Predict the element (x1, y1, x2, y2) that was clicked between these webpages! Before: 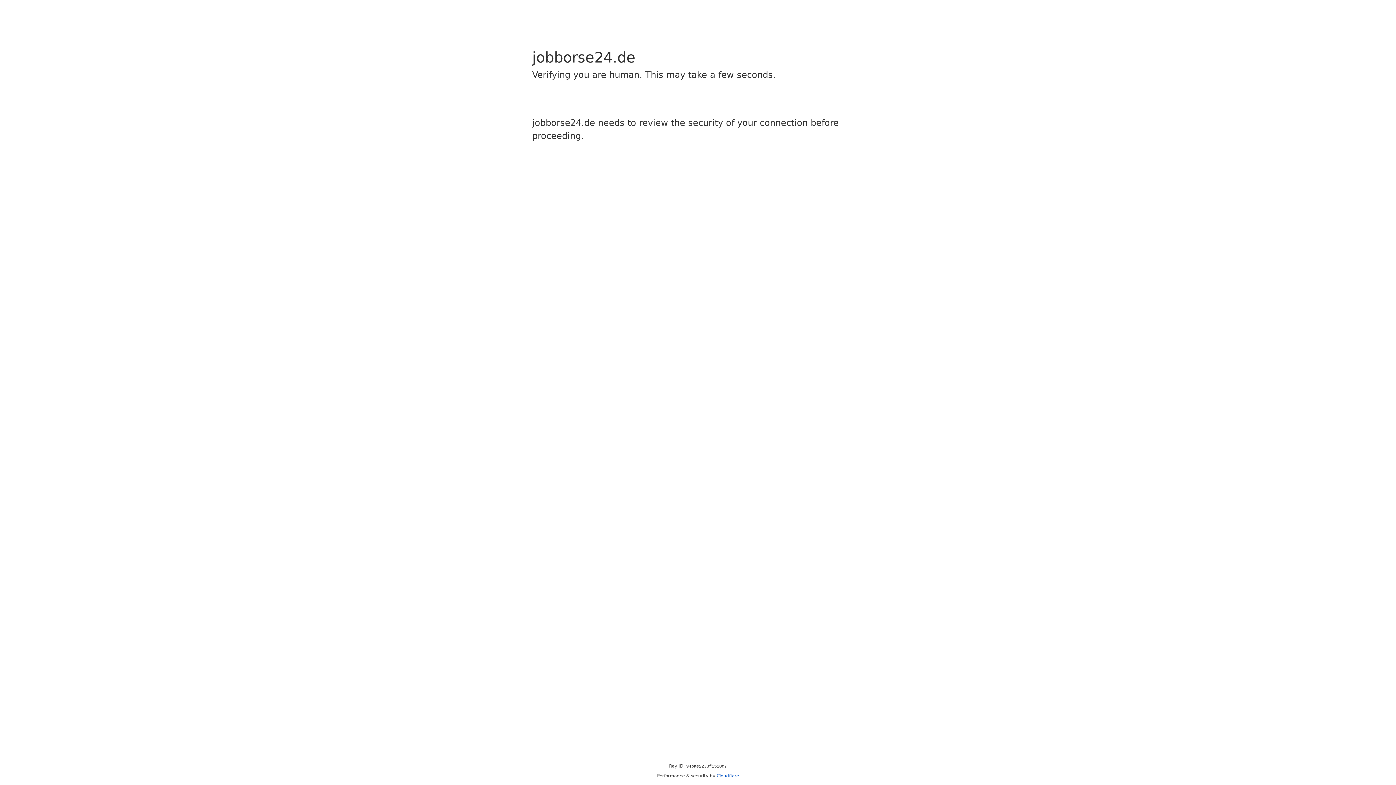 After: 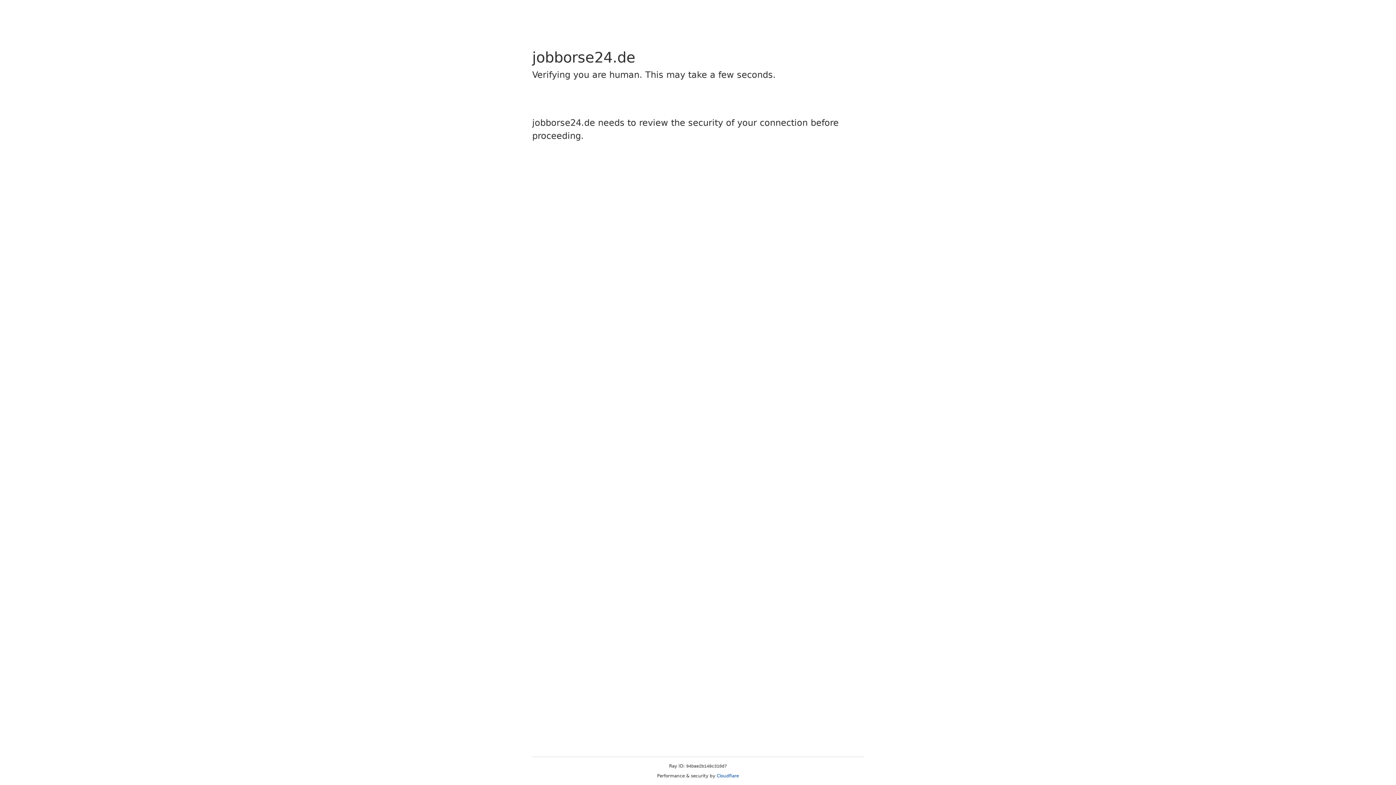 Action: label: Cloudflare bbox: (716, 773, 739, 778)